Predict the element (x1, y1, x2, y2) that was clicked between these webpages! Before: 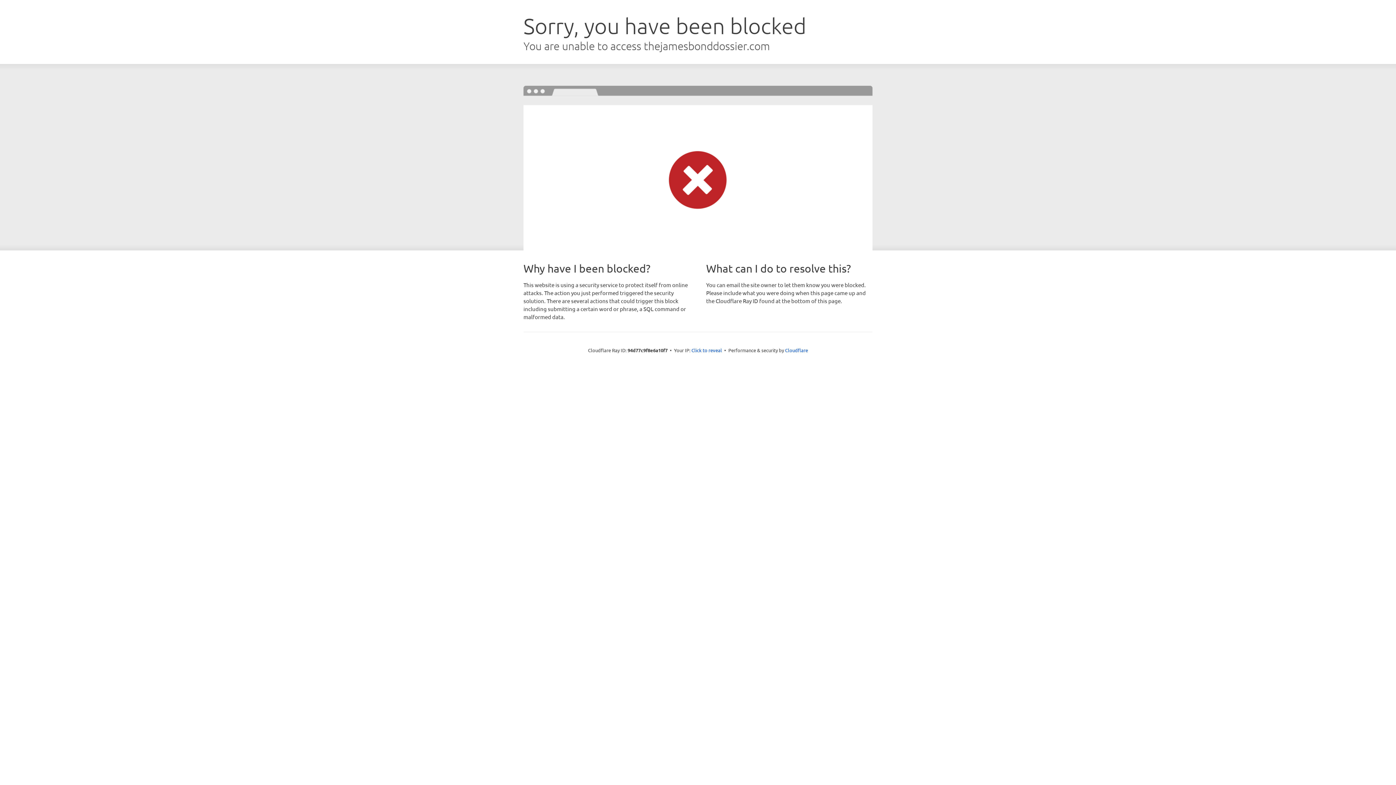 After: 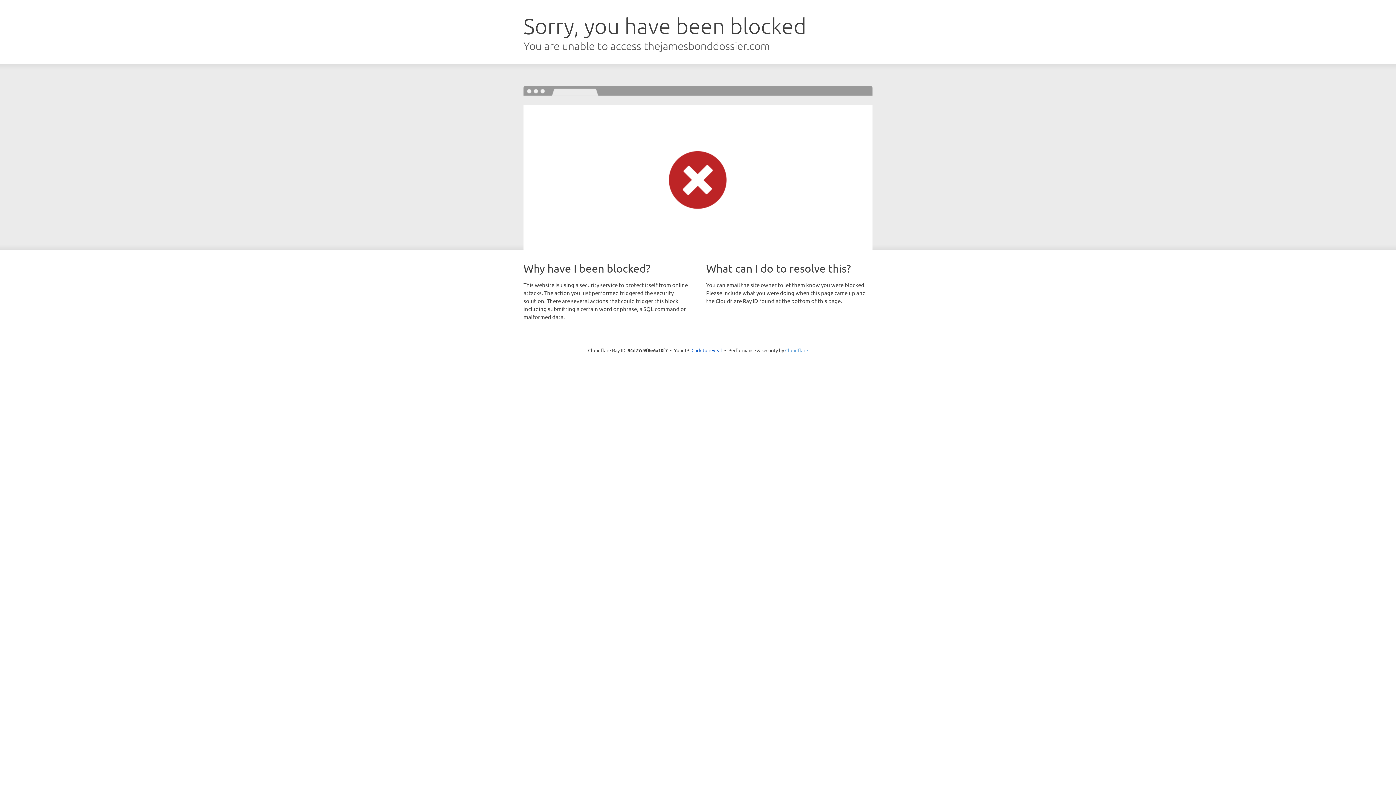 Action: label: Cloudflare bbox: (785, 347, 808, 353)